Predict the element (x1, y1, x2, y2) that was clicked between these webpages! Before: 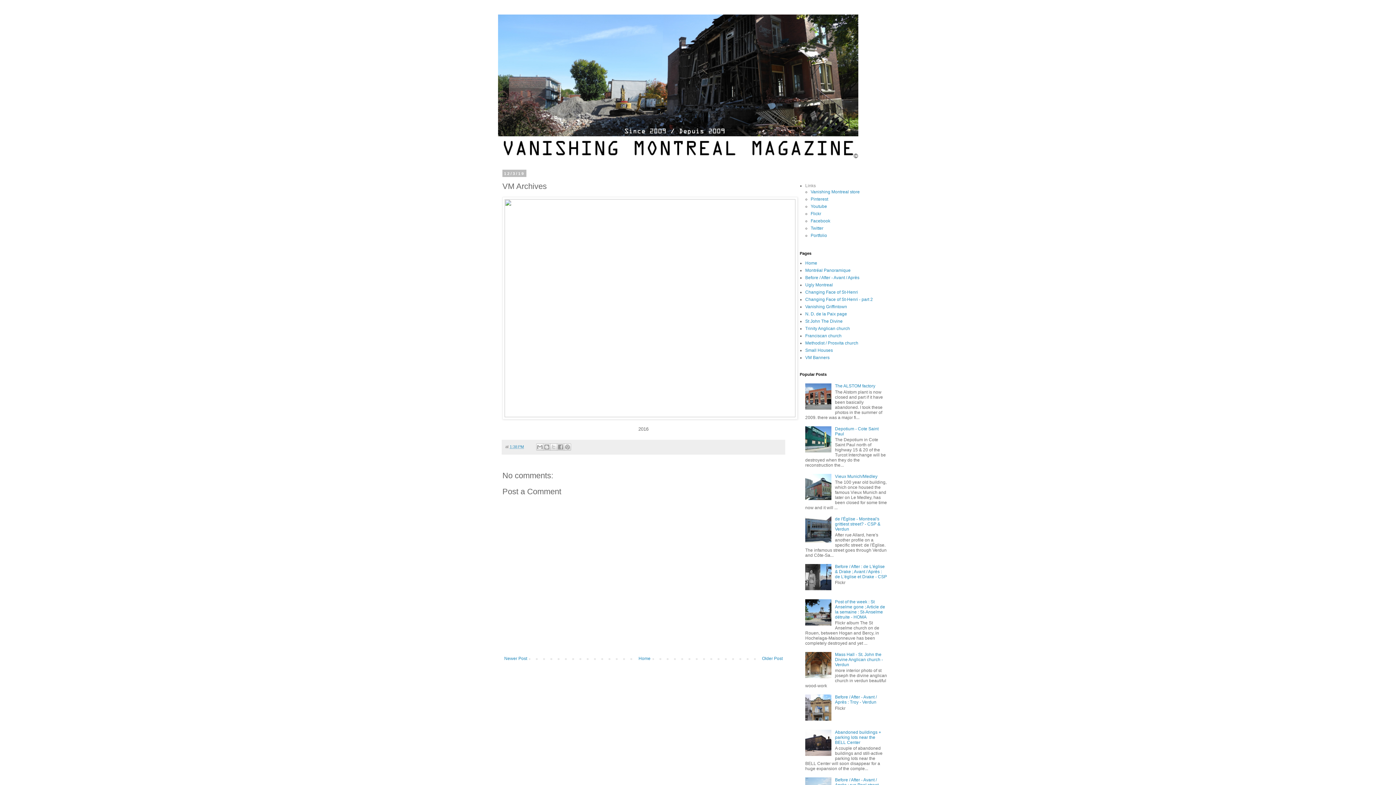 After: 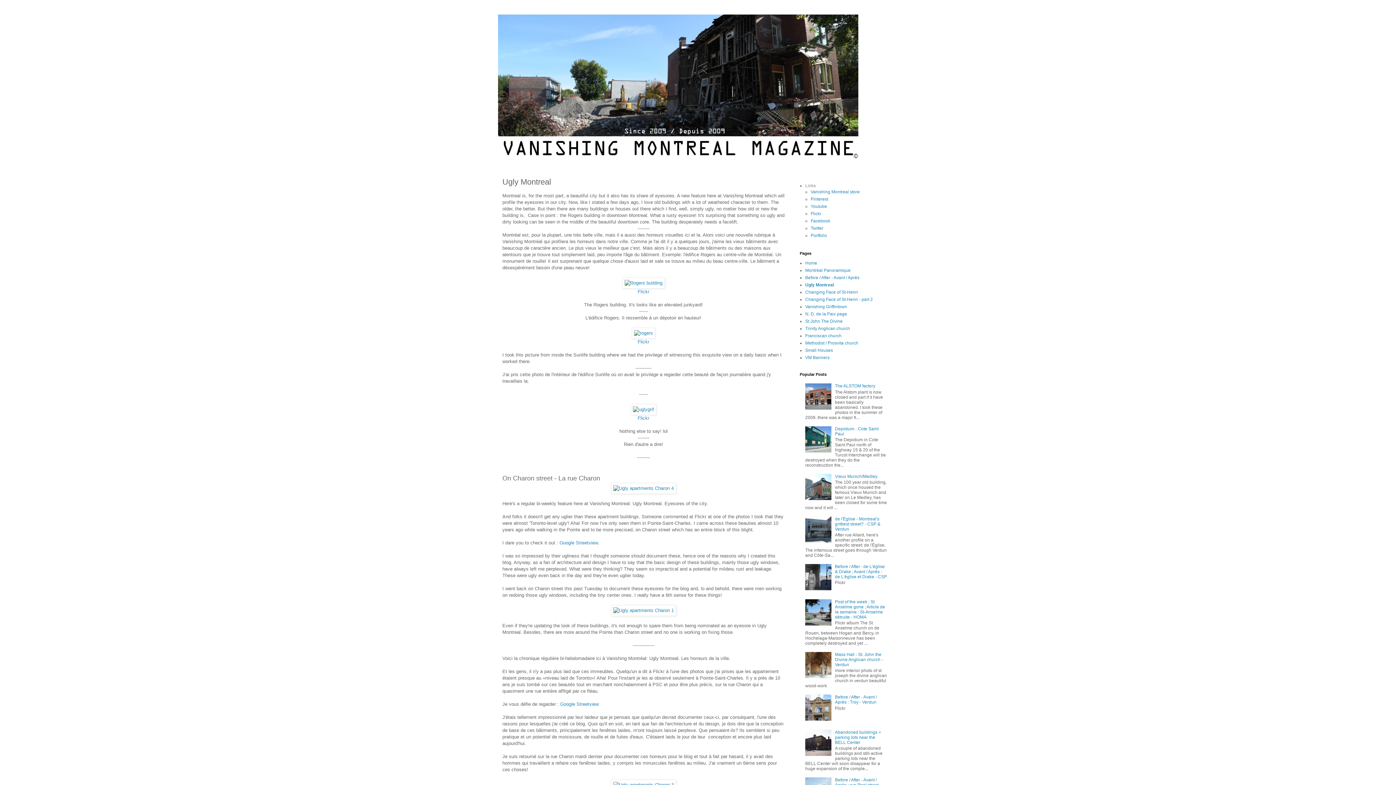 Action: label: Ugly Montreal bbox: (805, 282, 833, 287)